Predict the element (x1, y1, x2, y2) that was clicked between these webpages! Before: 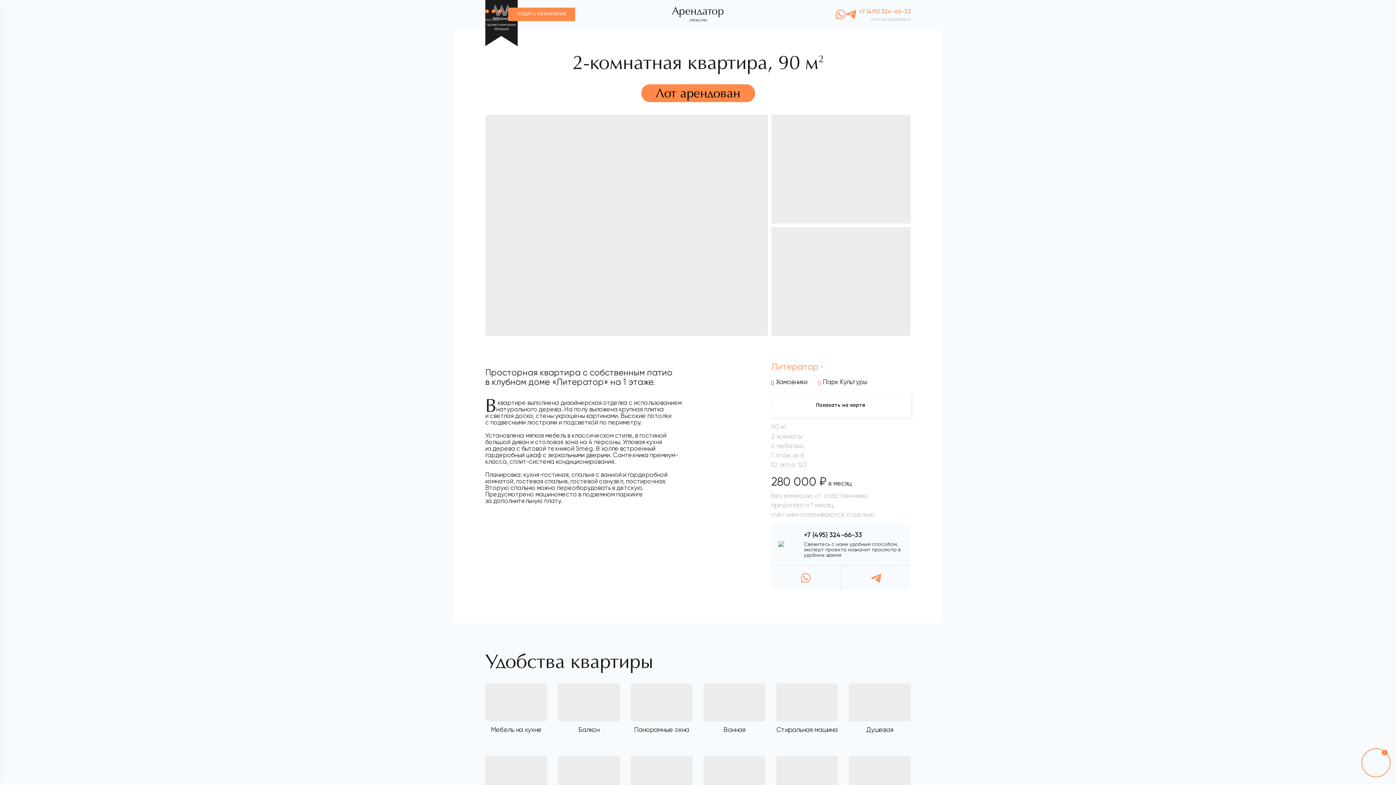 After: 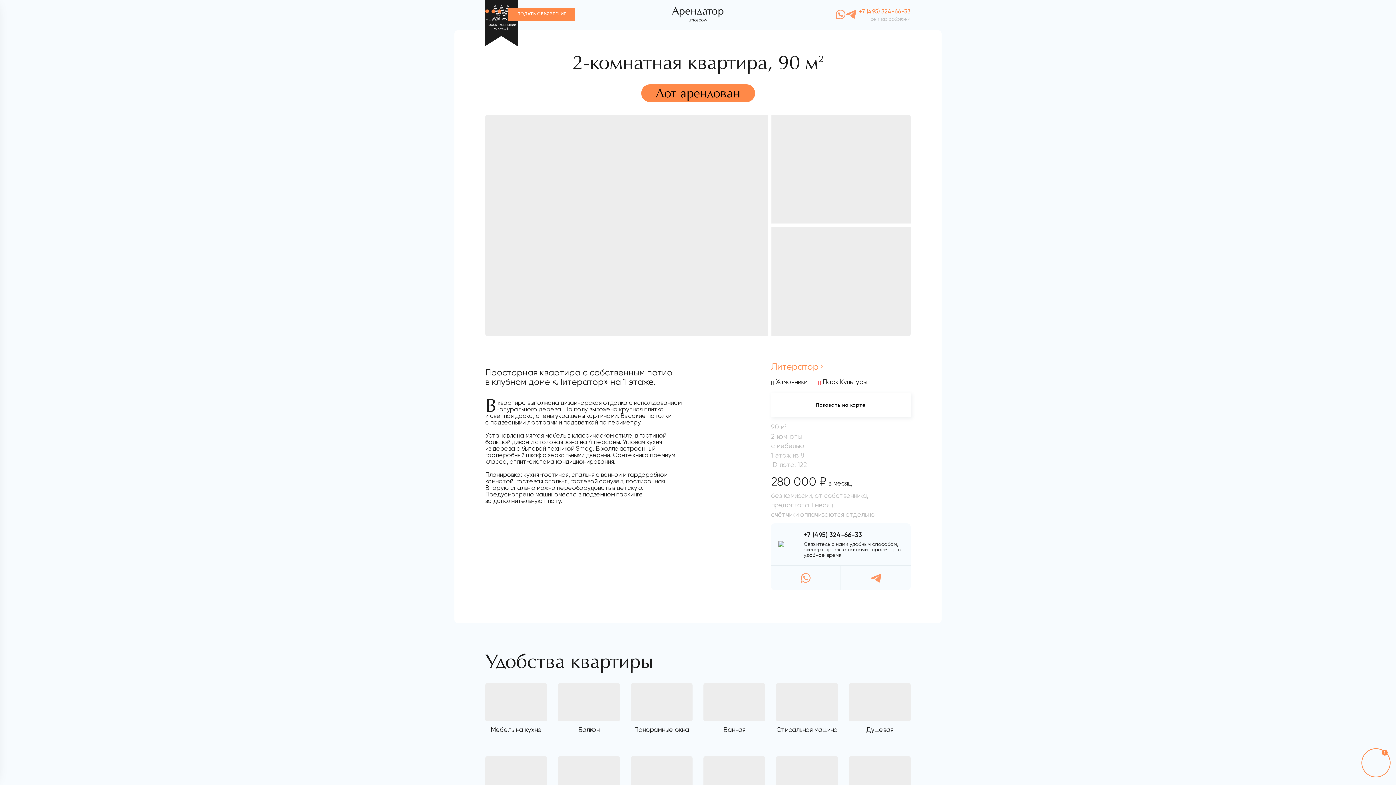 Action: bbox: (841, 566, 910, 590)